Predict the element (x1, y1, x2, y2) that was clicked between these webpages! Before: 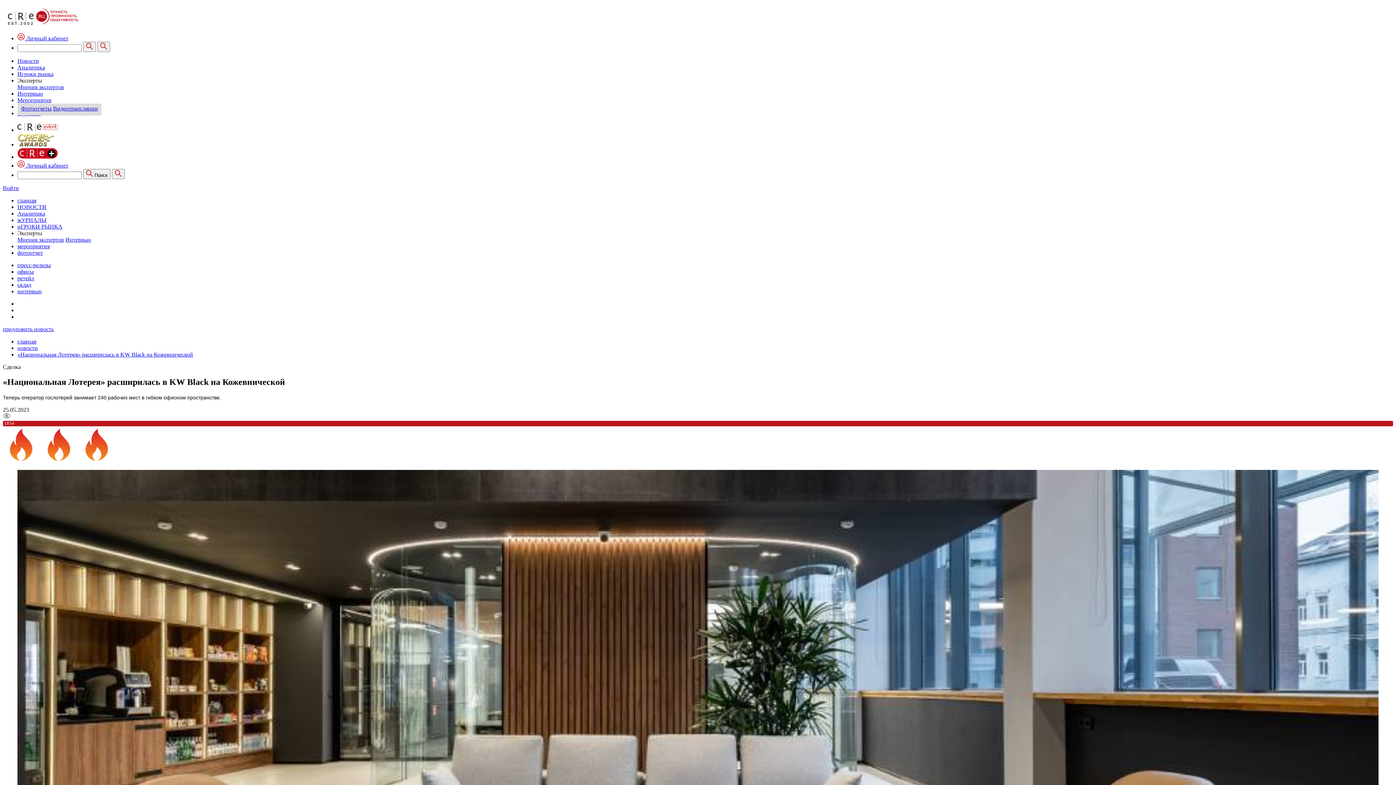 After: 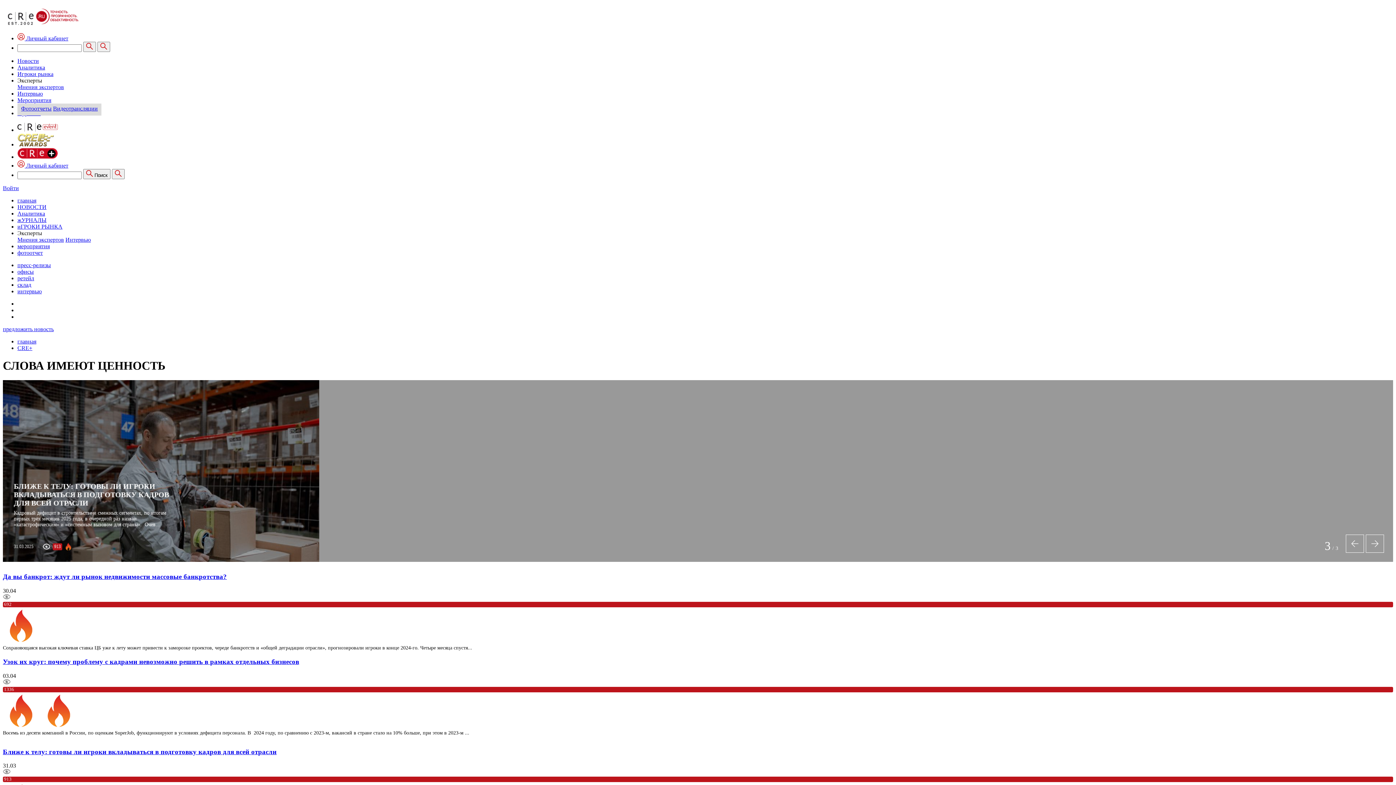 Action: bbox: (17, 153, 57, 159)